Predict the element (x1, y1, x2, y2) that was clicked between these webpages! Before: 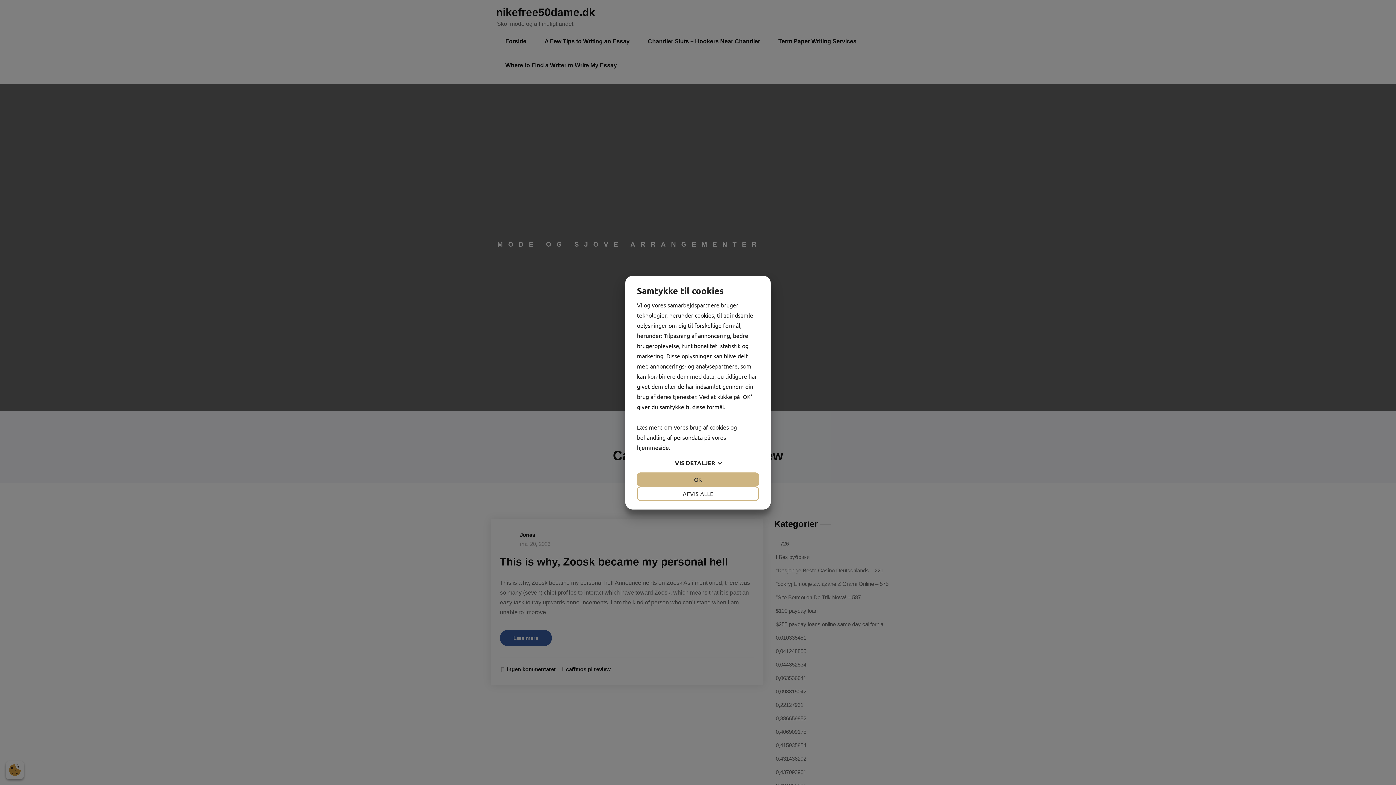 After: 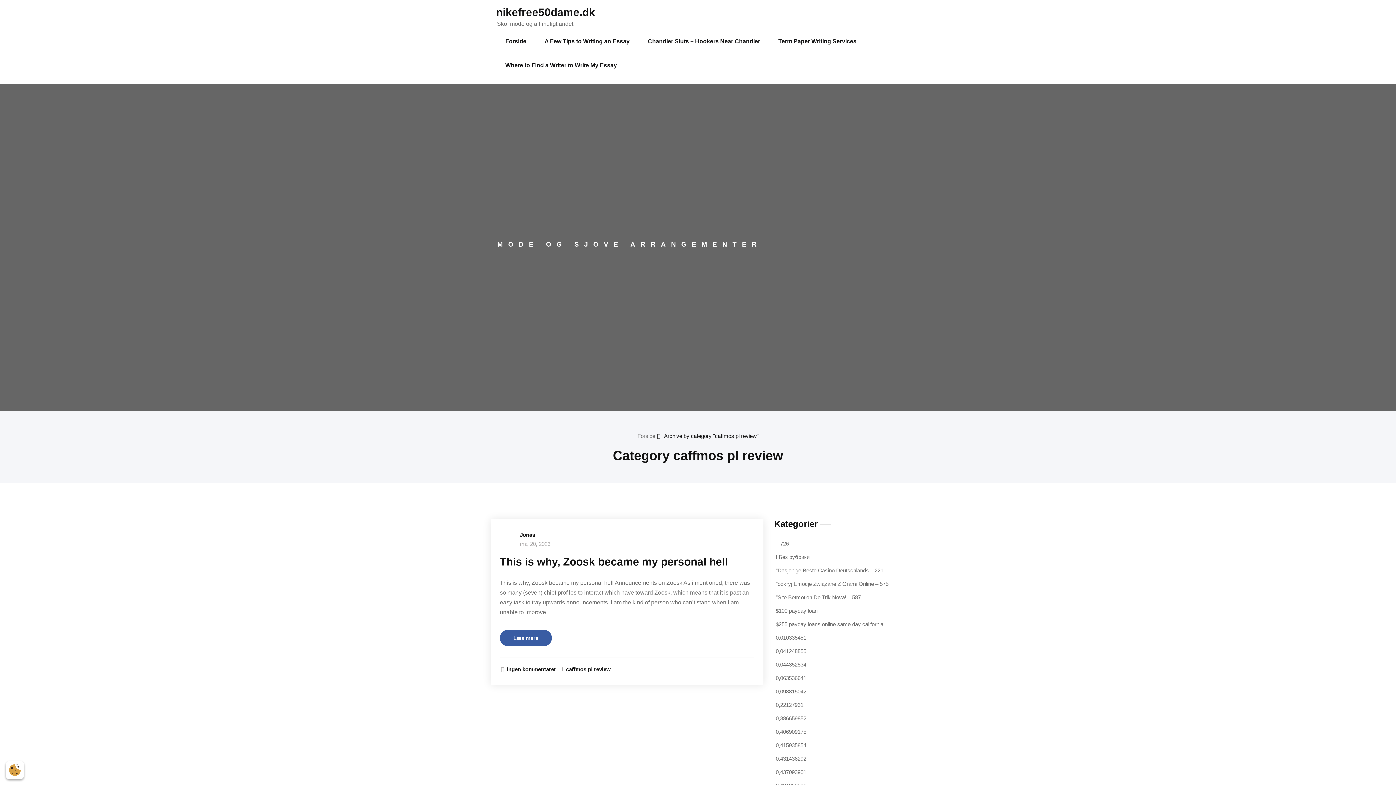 Action: label: AFVIS ALLE bbox: (637, 486, 759, 500)